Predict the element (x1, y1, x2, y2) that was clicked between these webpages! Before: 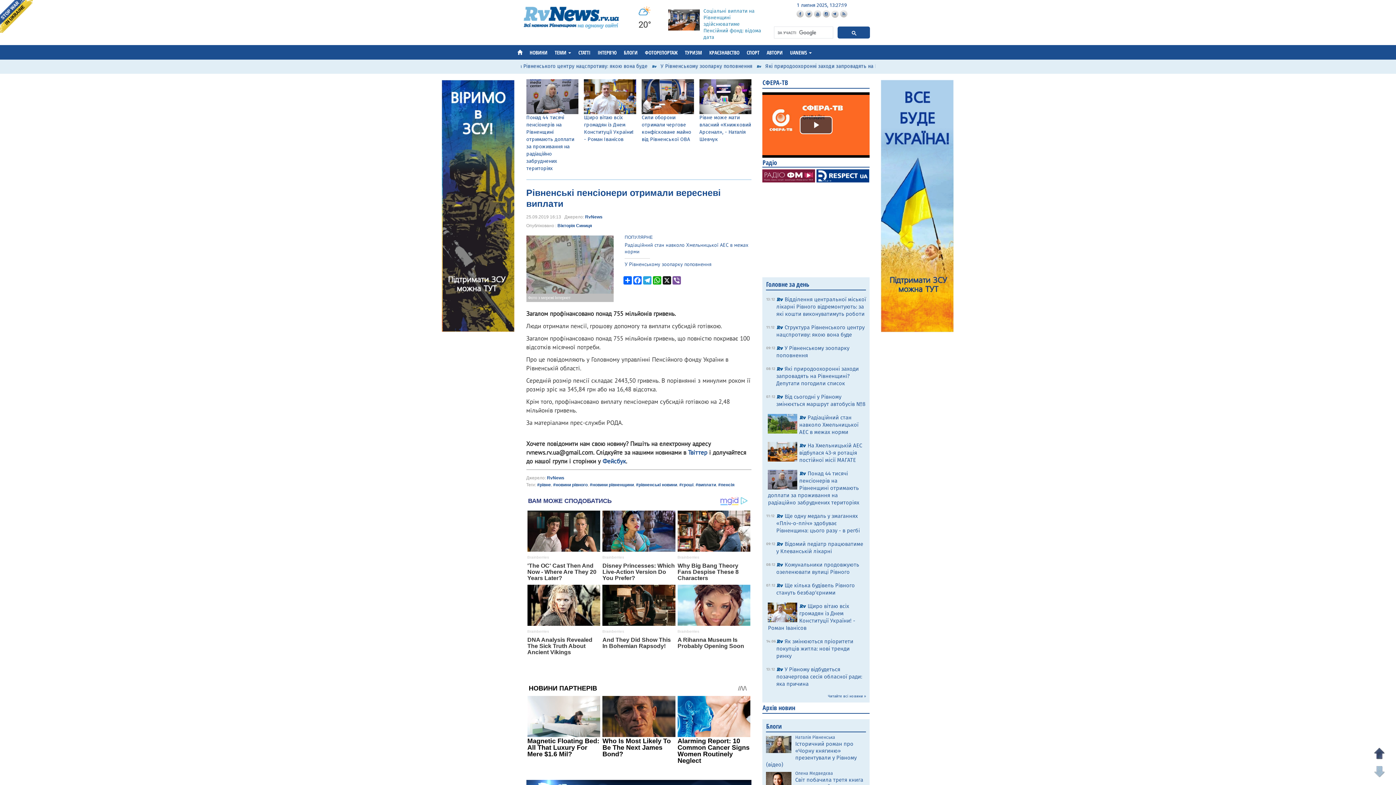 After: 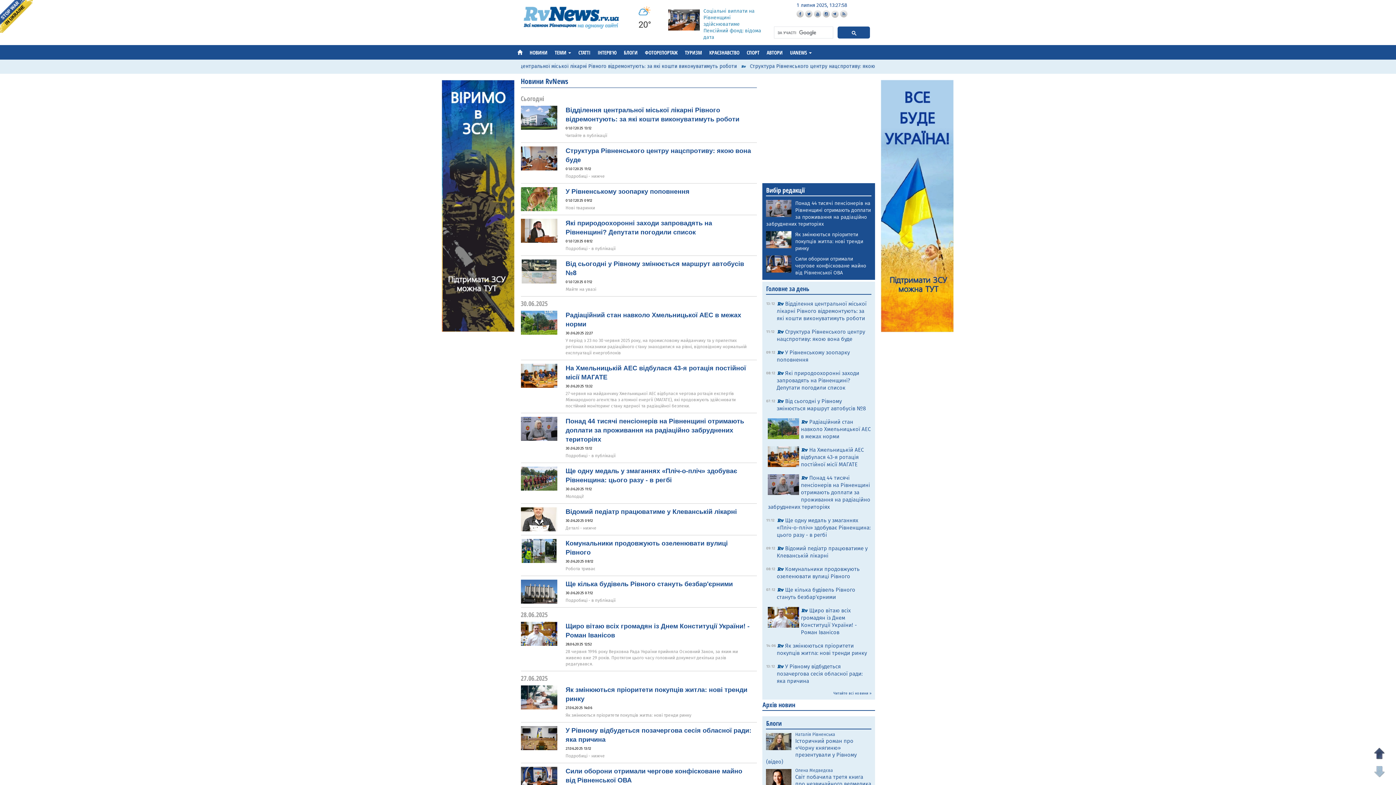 Action: label: Головне за день bbox: (766, 280, 809, 288)